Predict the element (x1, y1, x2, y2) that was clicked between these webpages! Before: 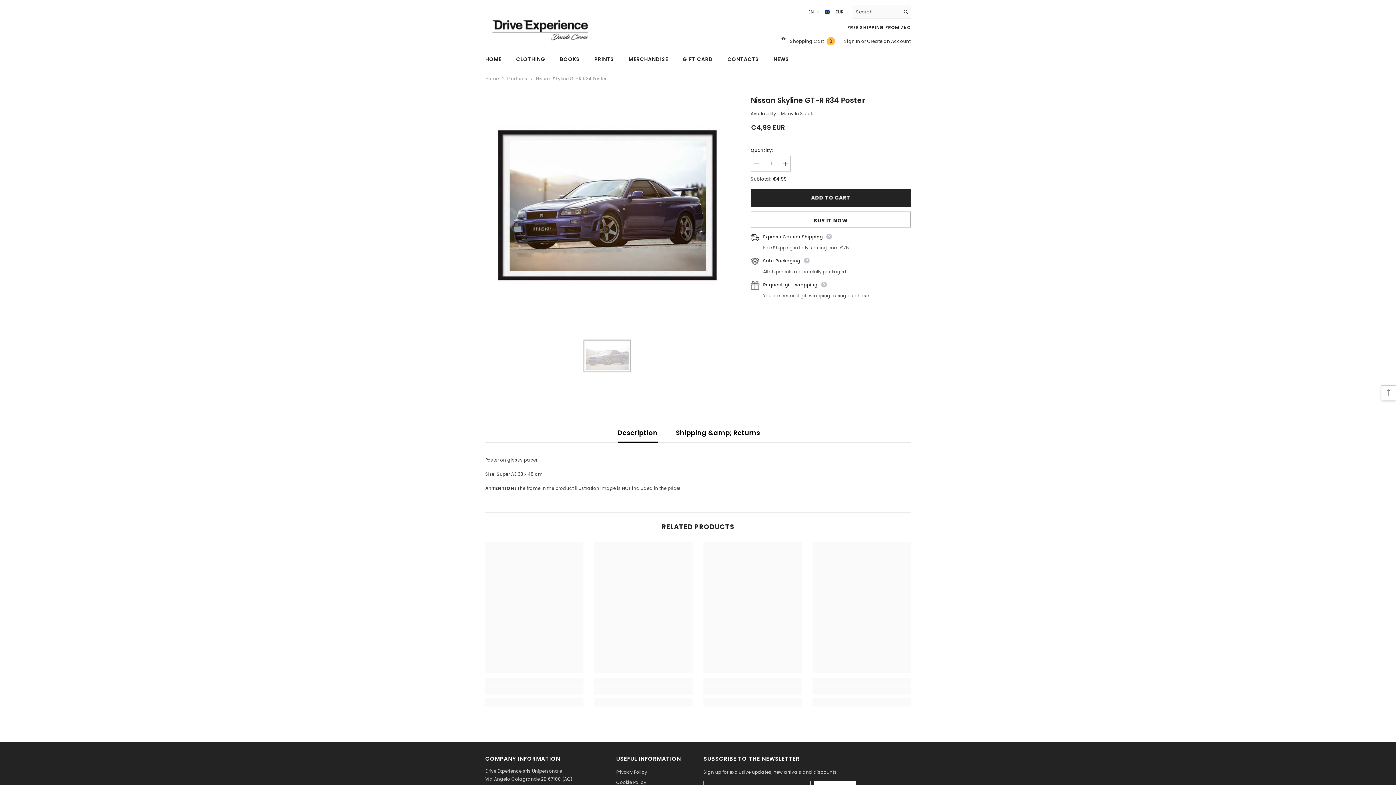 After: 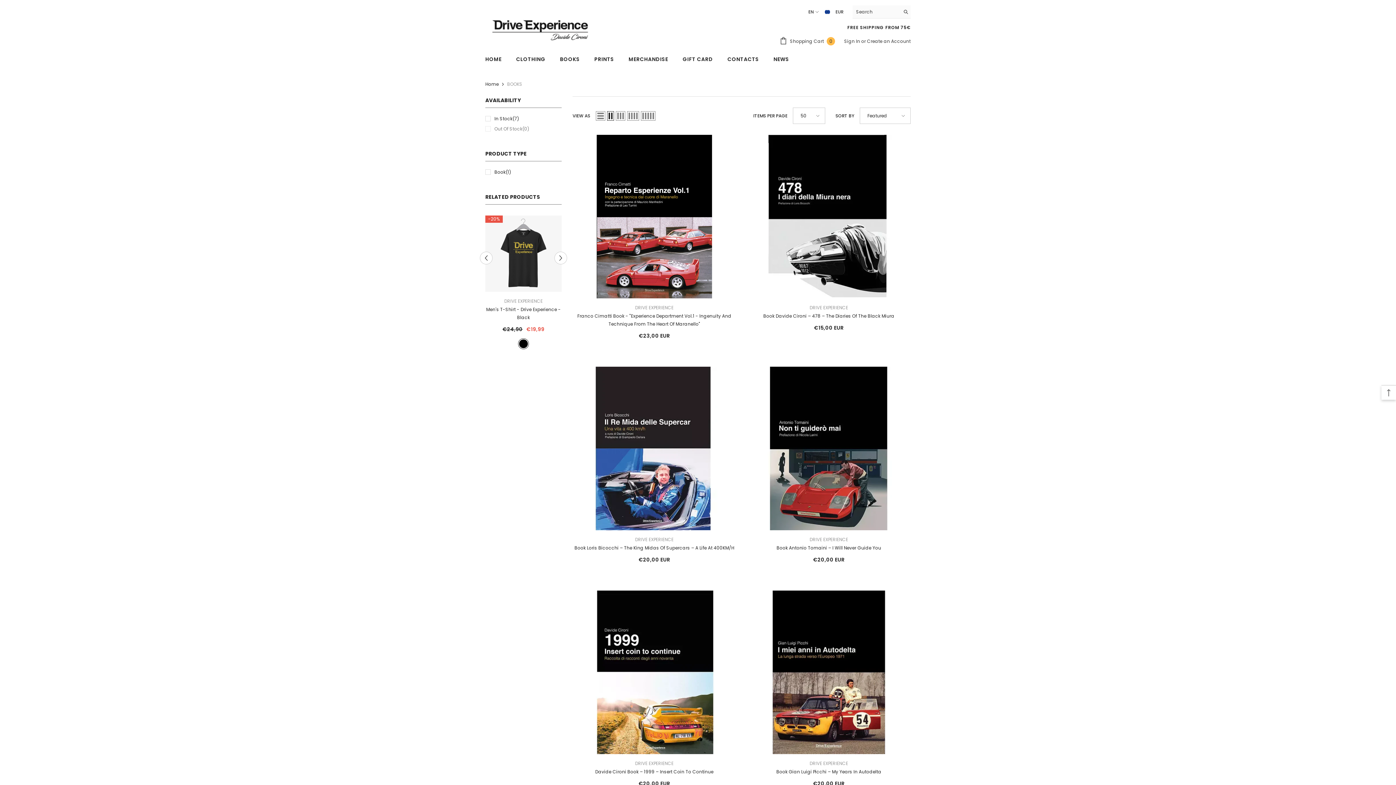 Action: label: BOOKS bbox: (552, 55, 587, 67)